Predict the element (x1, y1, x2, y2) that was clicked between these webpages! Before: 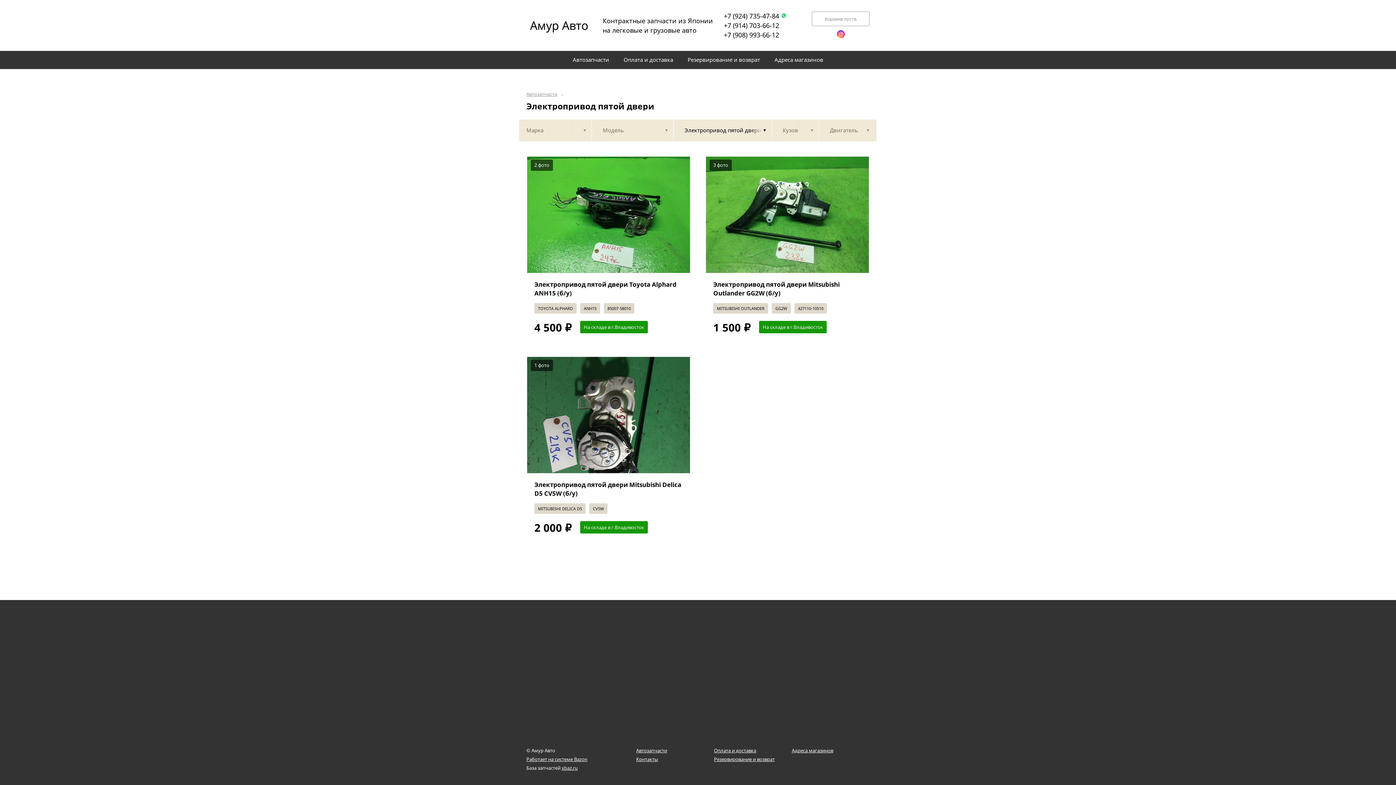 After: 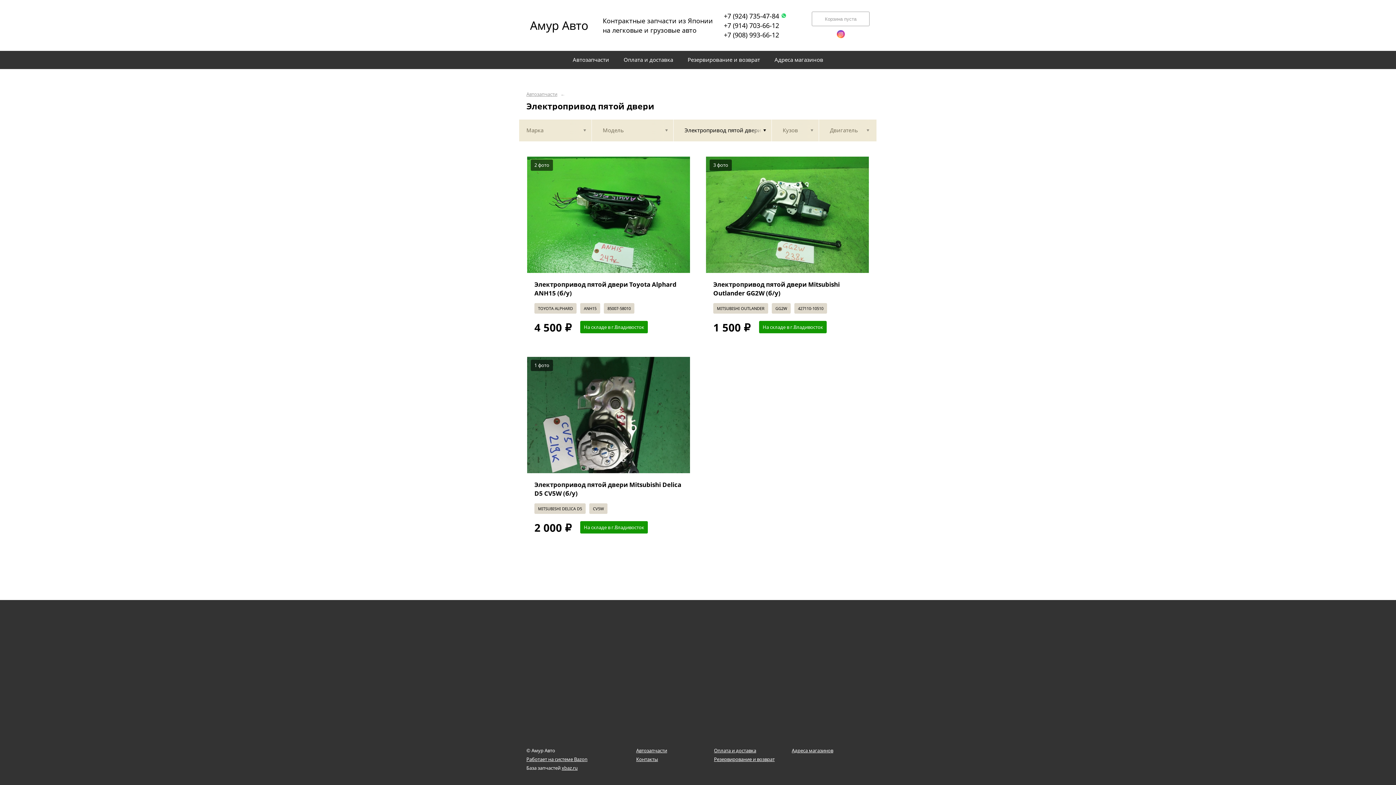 Action: bbox: (724, 30, 779, 39) label: +7 (908) 993-66-12